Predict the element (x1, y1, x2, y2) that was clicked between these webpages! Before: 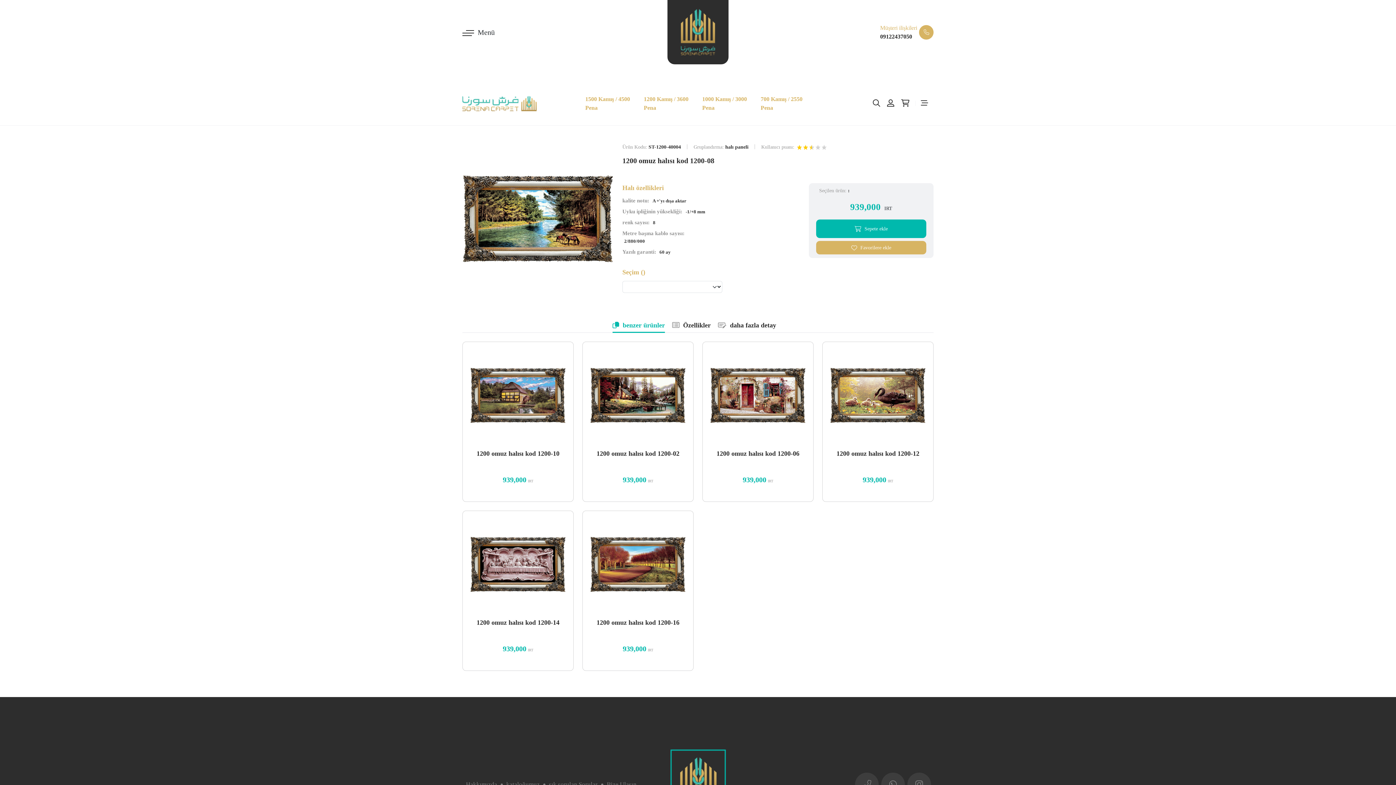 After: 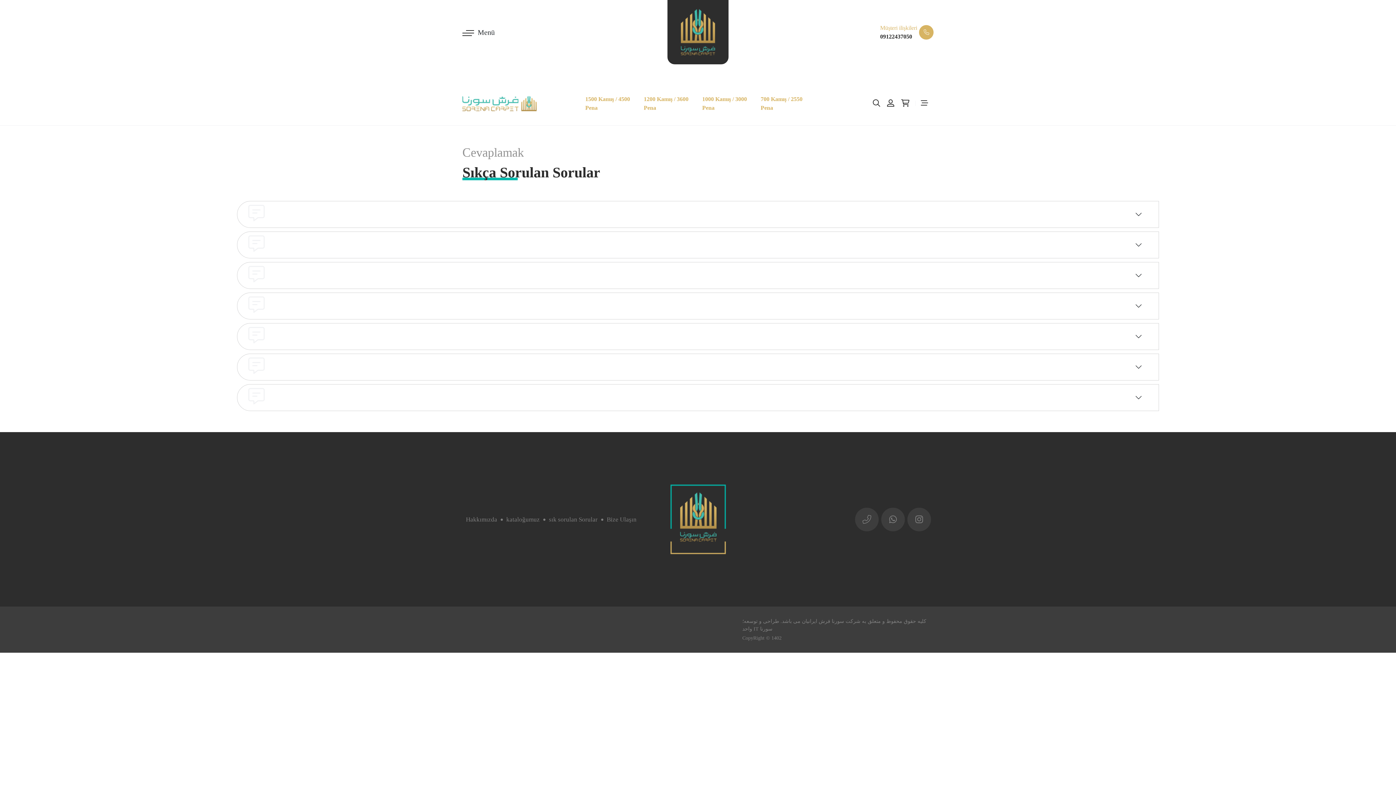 Action: label: sık sorulan Sorular bbox: (549, 781, 597, 788)